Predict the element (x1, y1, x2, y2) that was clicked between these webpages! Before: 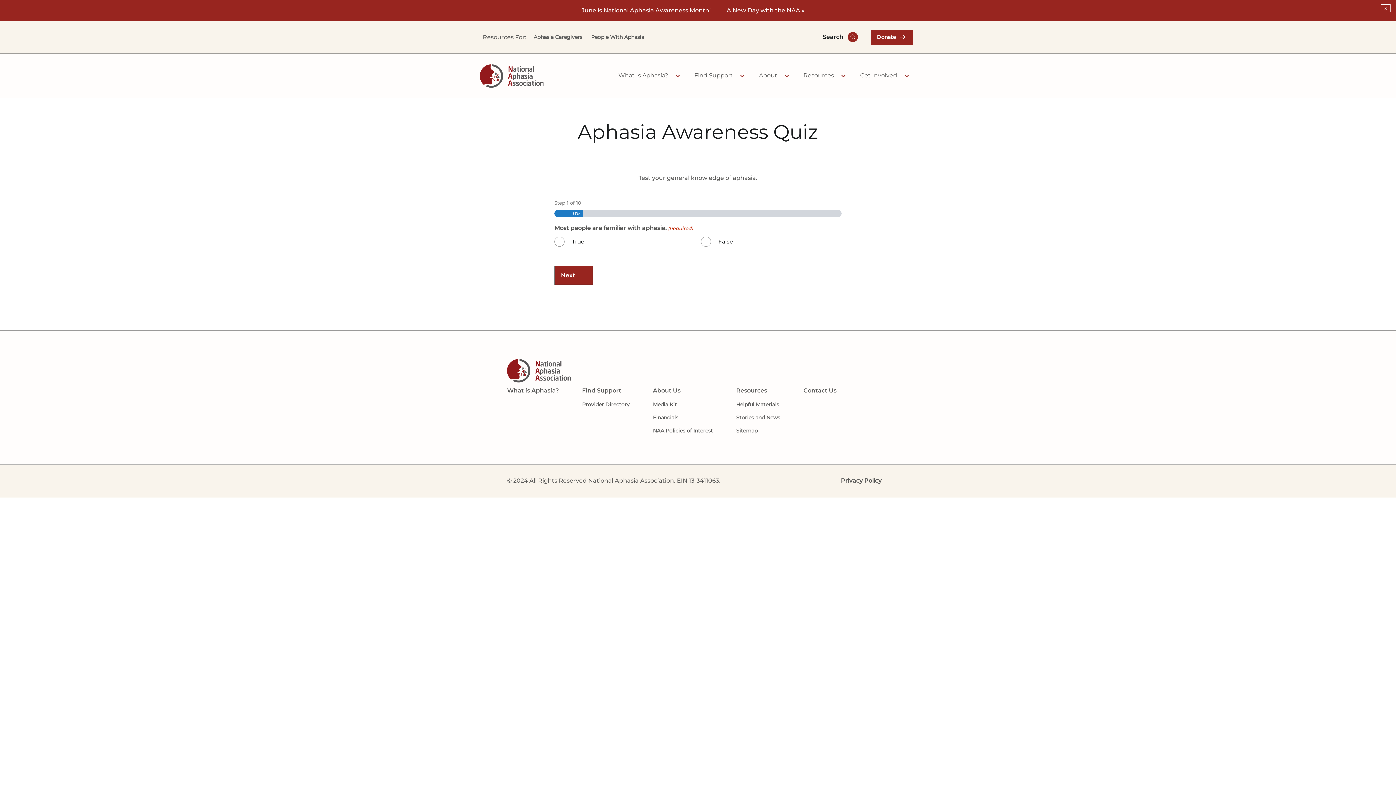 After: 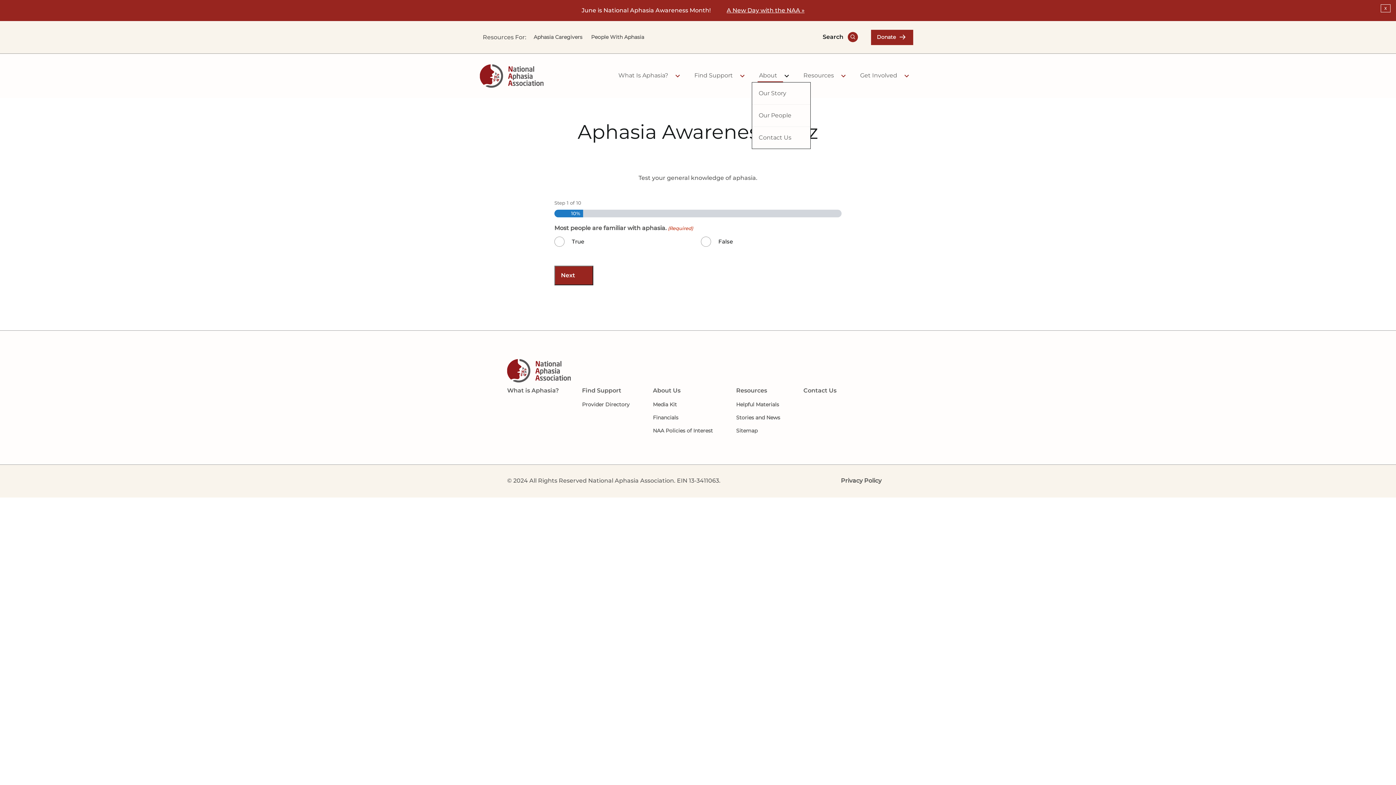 Action: bbox: (783, 72, 790, 79) label: Show submenu for Products/Services